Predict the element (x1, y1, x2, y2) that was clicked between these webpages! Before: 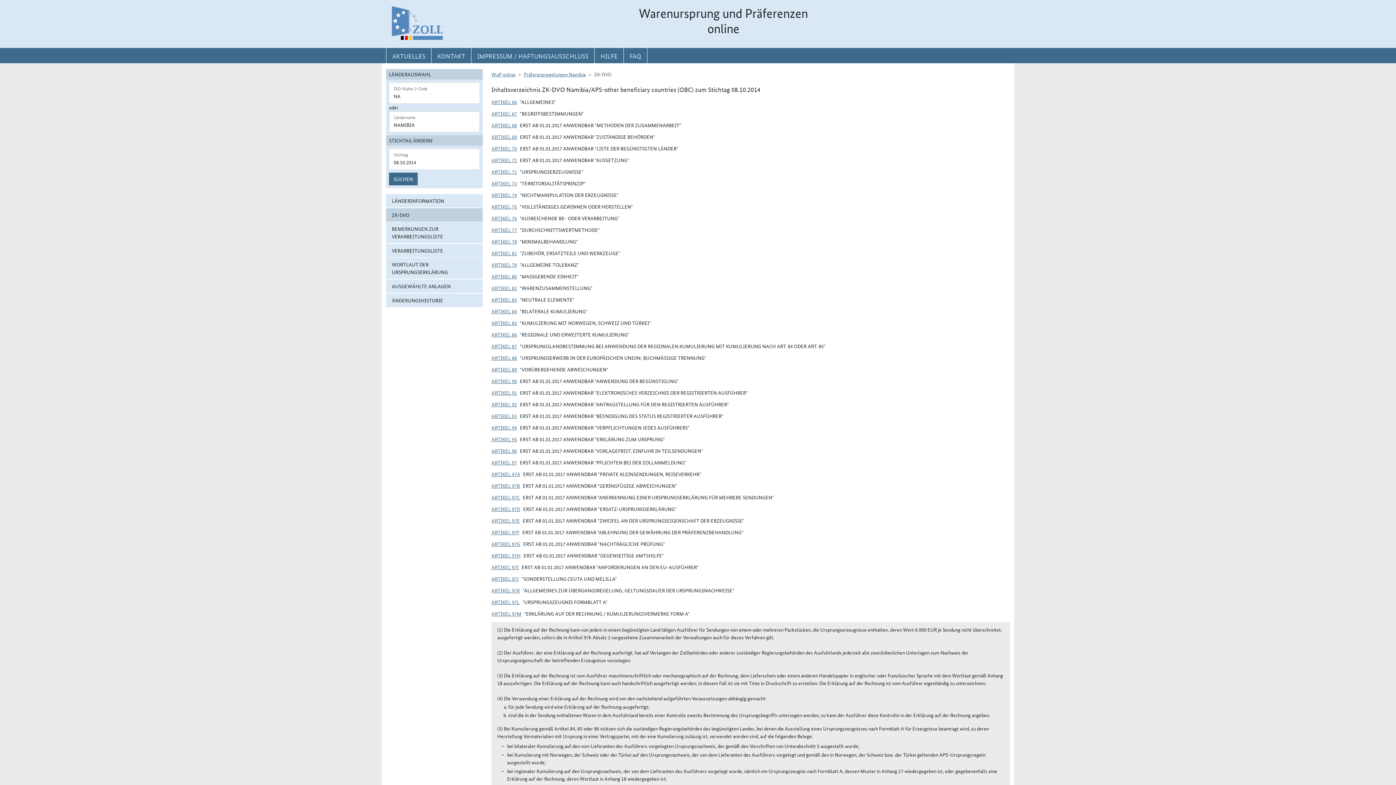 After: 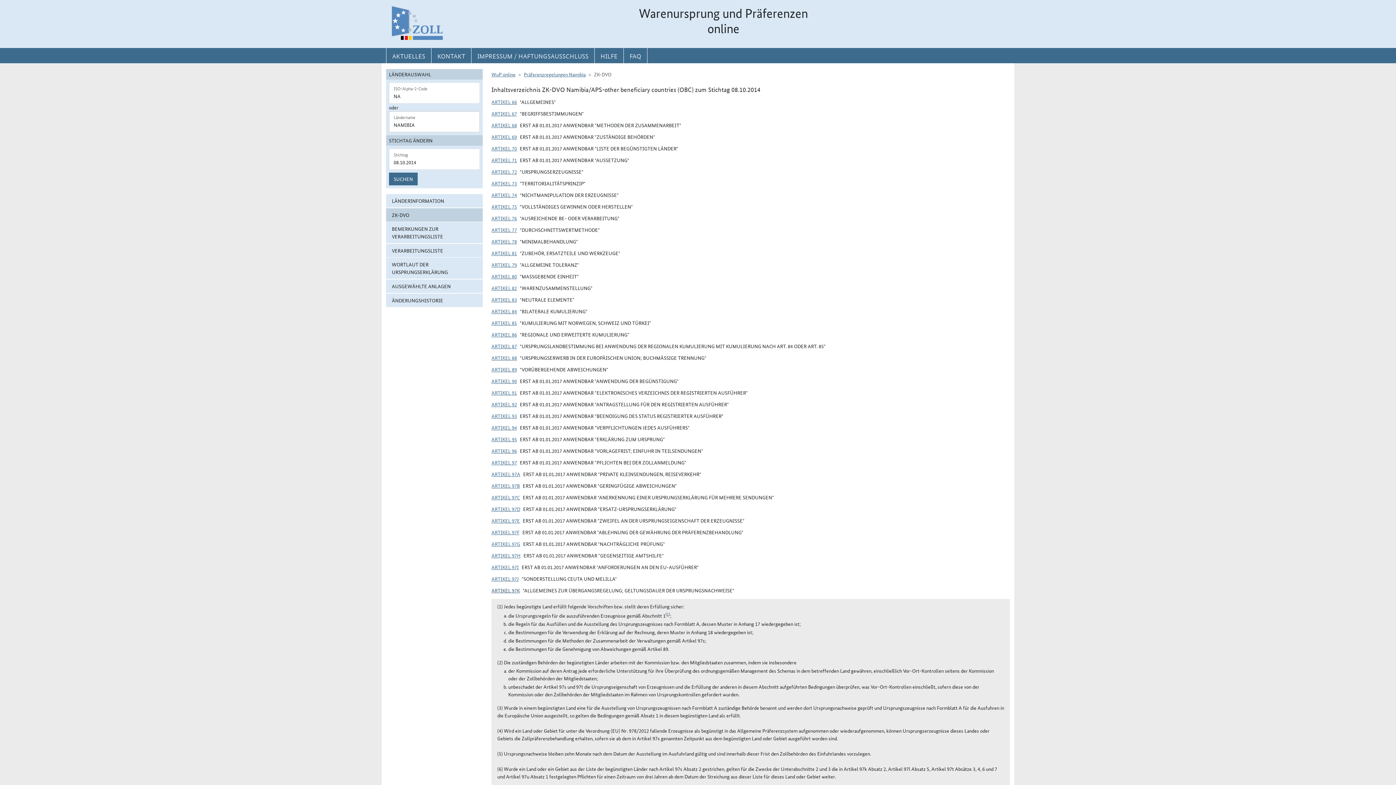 Action: bbox: (491, 586, 519, 594) label: ARTIKEL 97K